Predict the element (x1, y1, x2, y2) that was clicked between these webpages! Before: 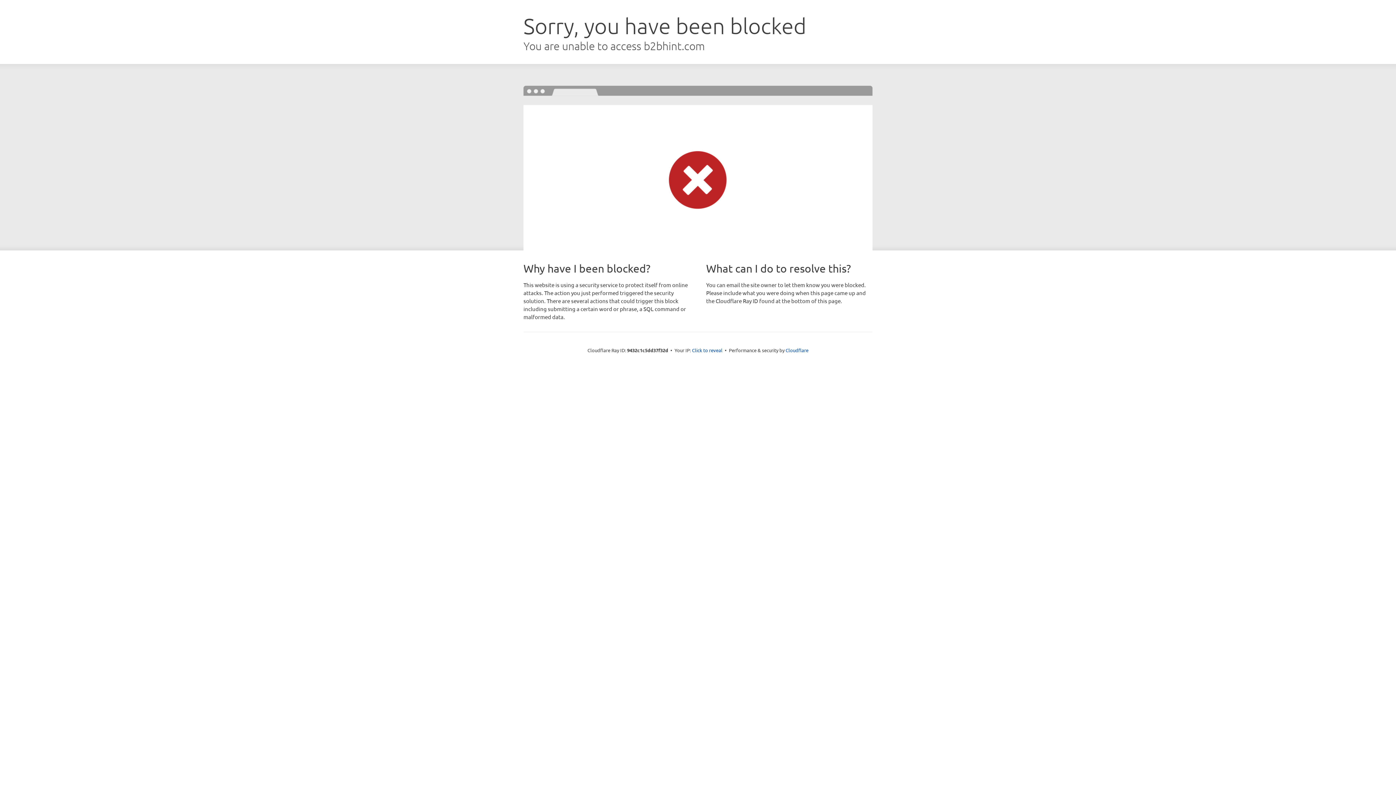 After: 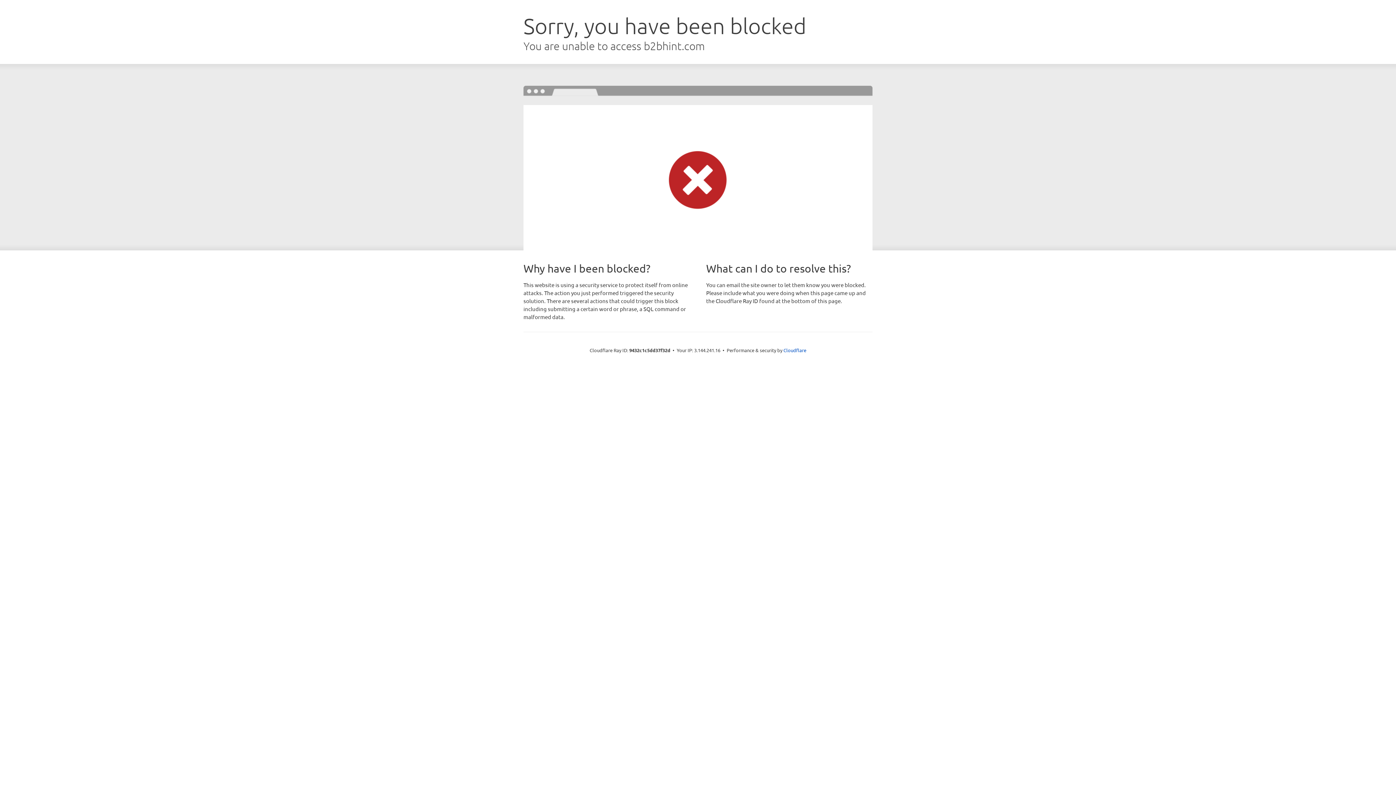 Action: label: Click to reveal bbox: (692, 346, 722, 353)